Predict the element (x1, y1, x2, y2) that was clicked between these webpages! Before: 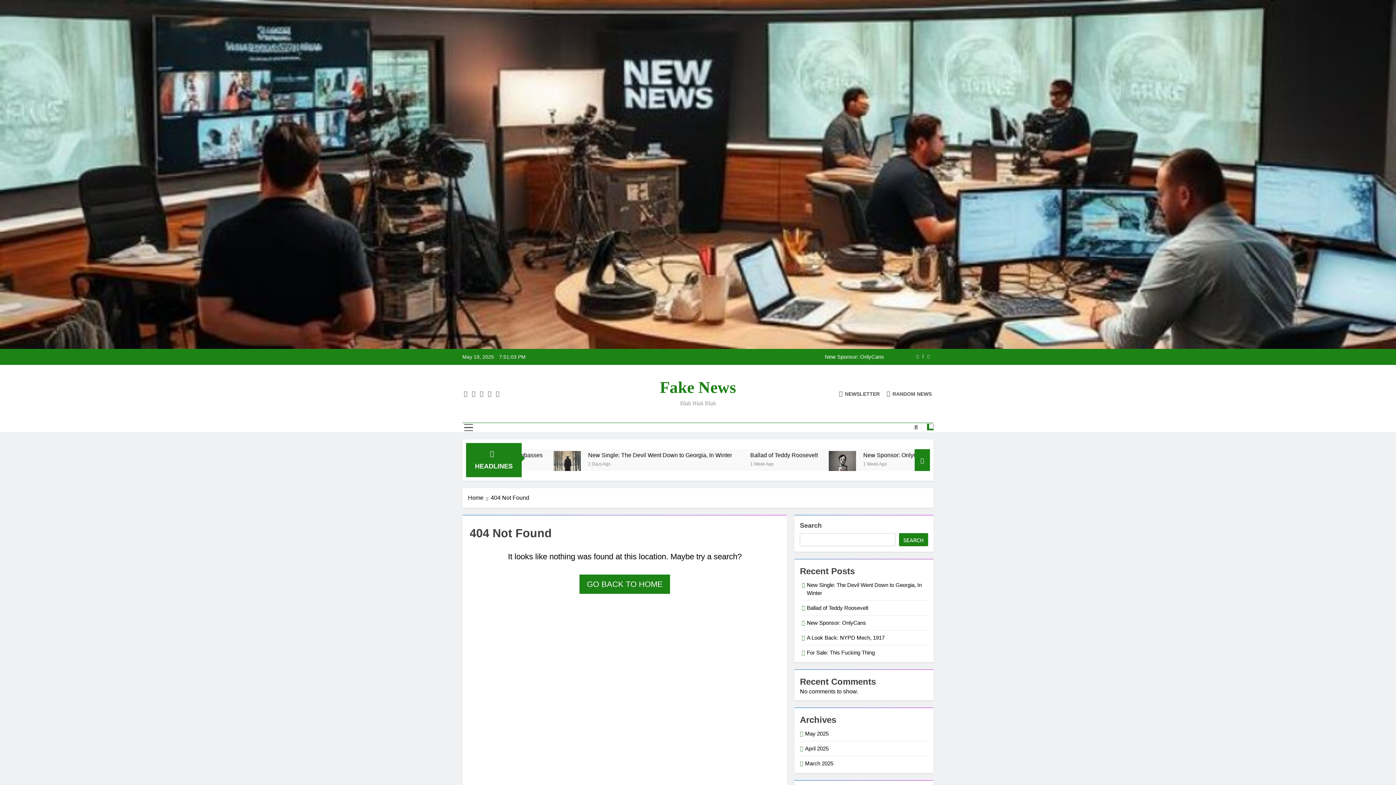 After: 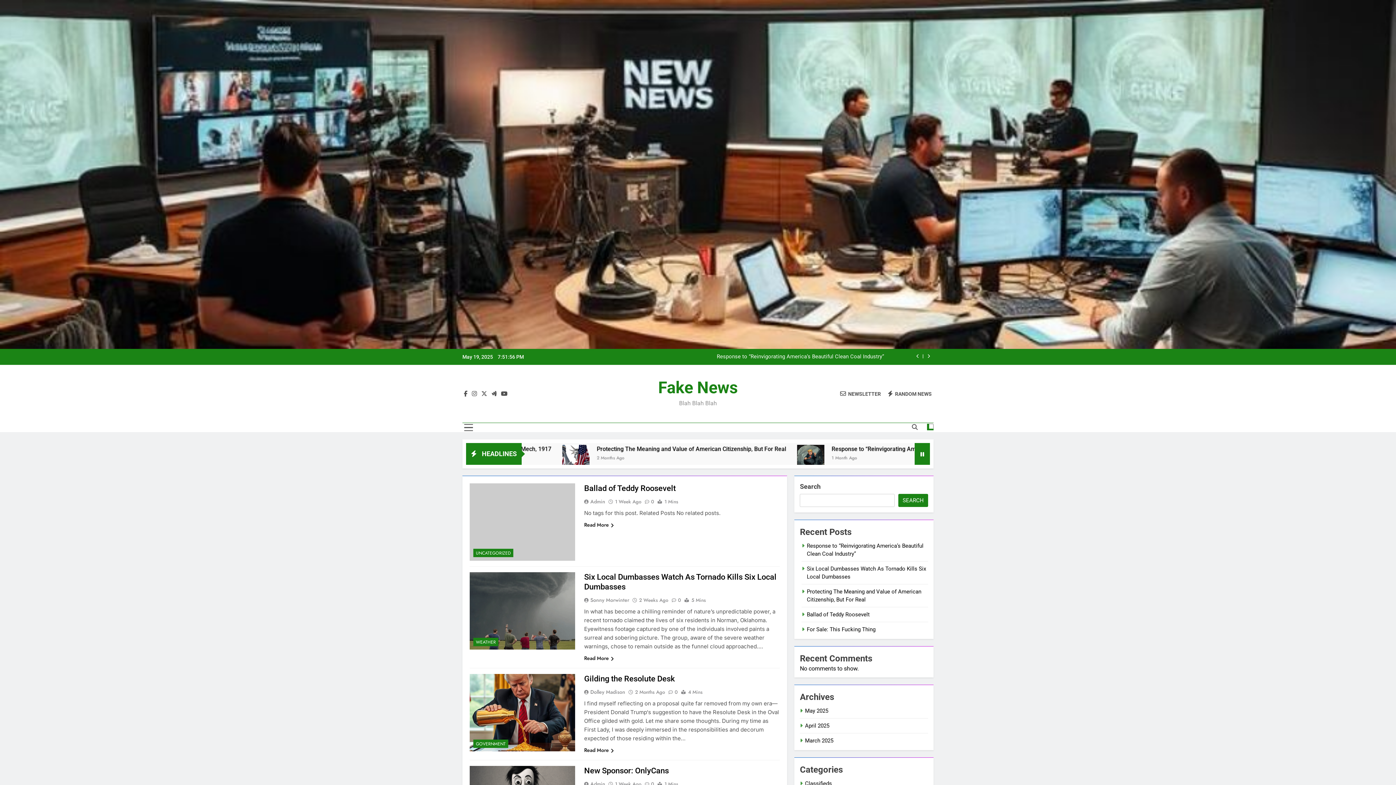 Action: label: RANDOM NEWS bbox: (886, 390, 932, 396)